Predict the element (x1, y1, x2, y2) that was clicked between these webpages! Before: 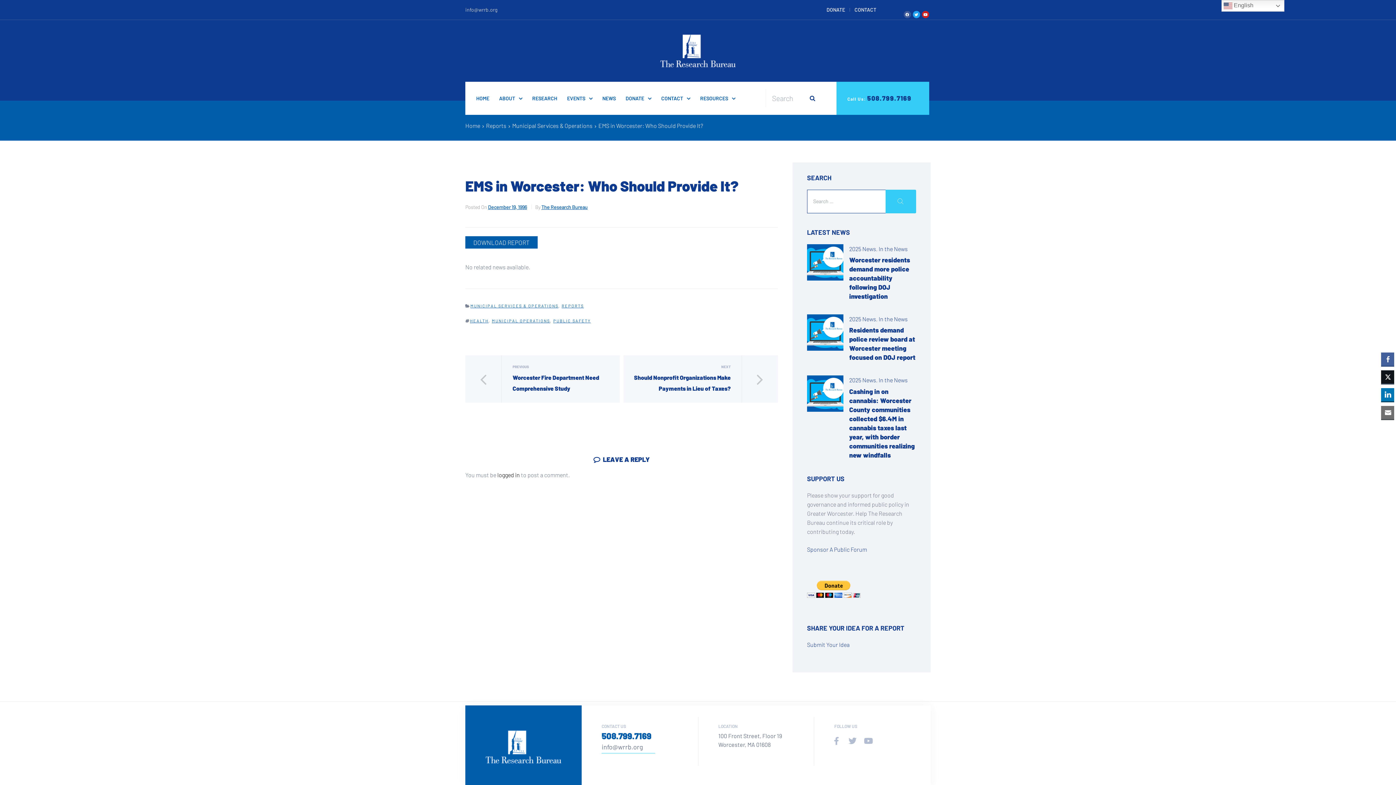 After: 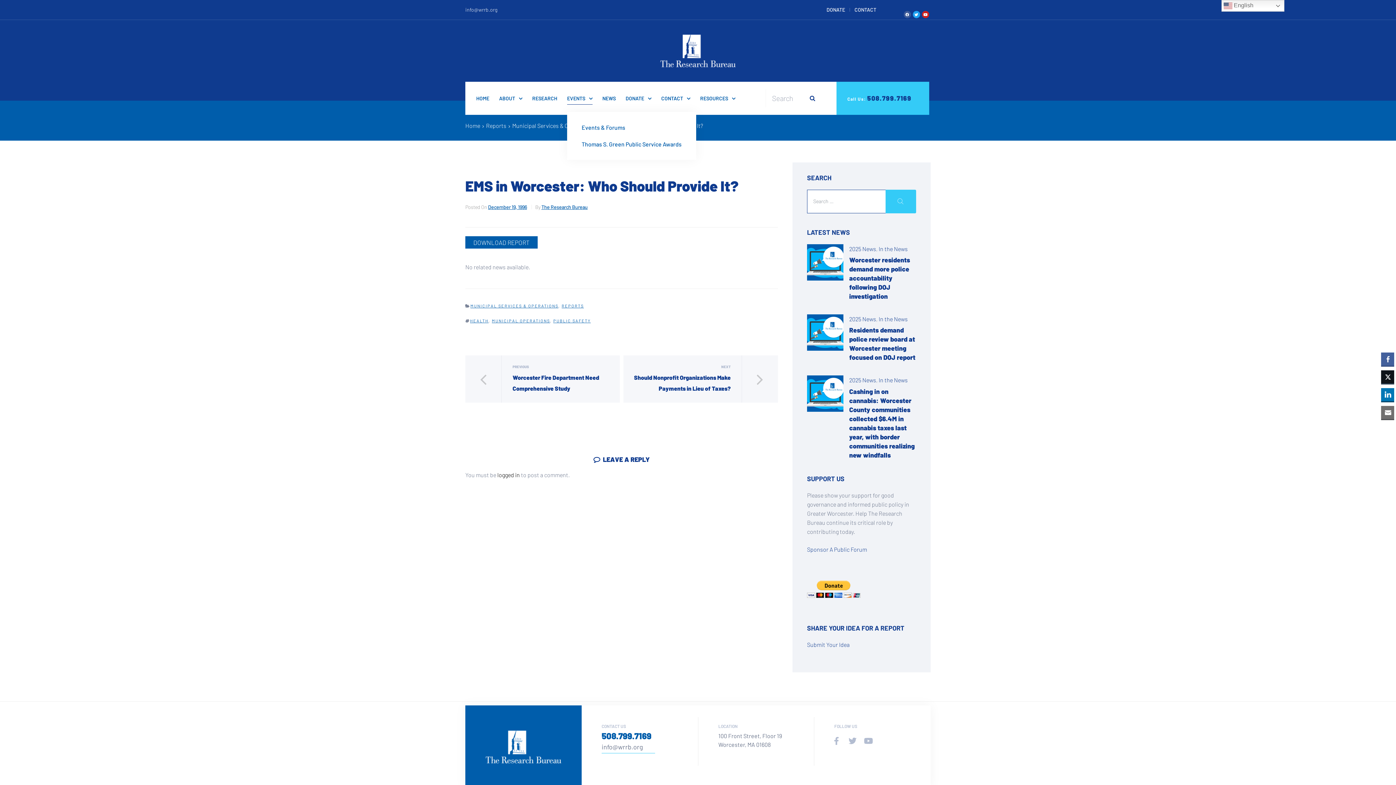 Action: bbox: (567, 92, 592, 104) label: EVENTS